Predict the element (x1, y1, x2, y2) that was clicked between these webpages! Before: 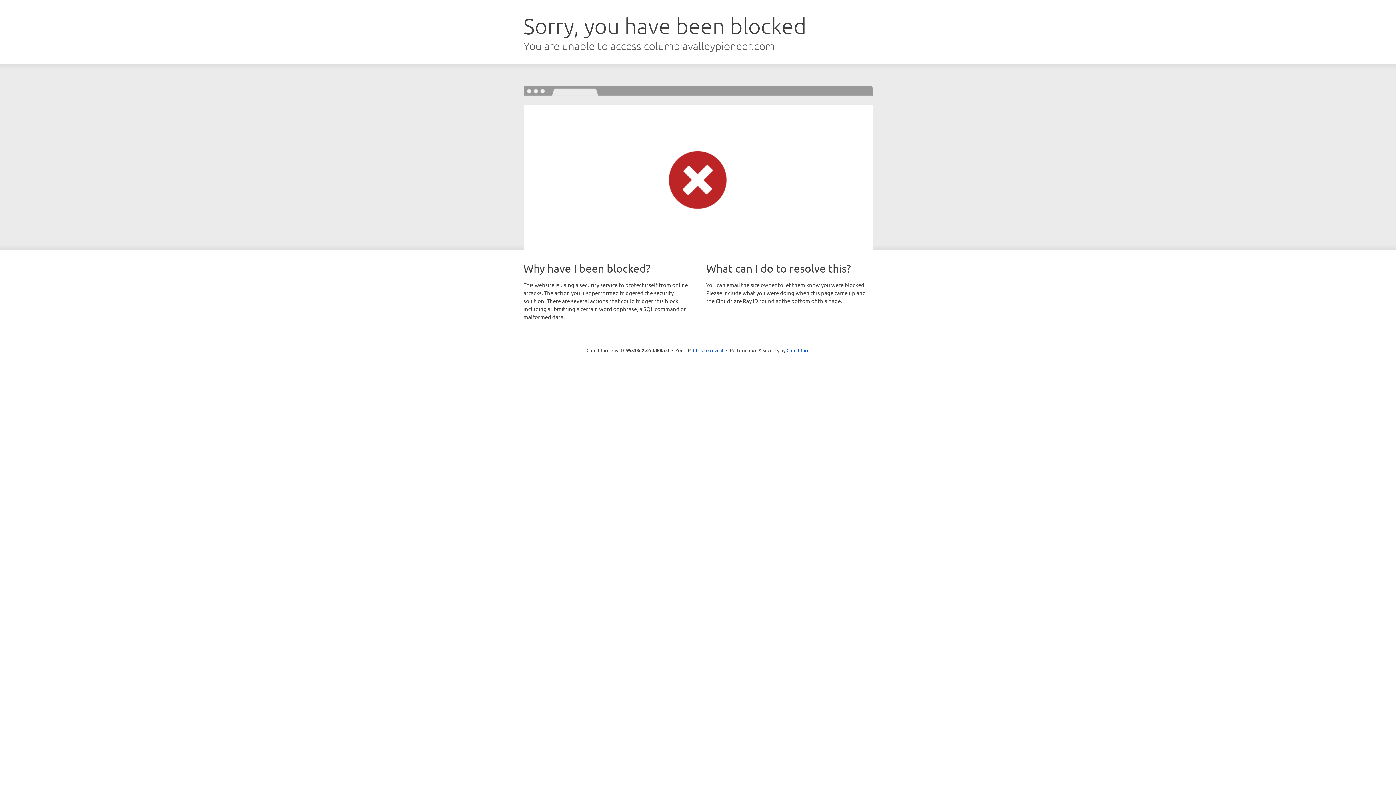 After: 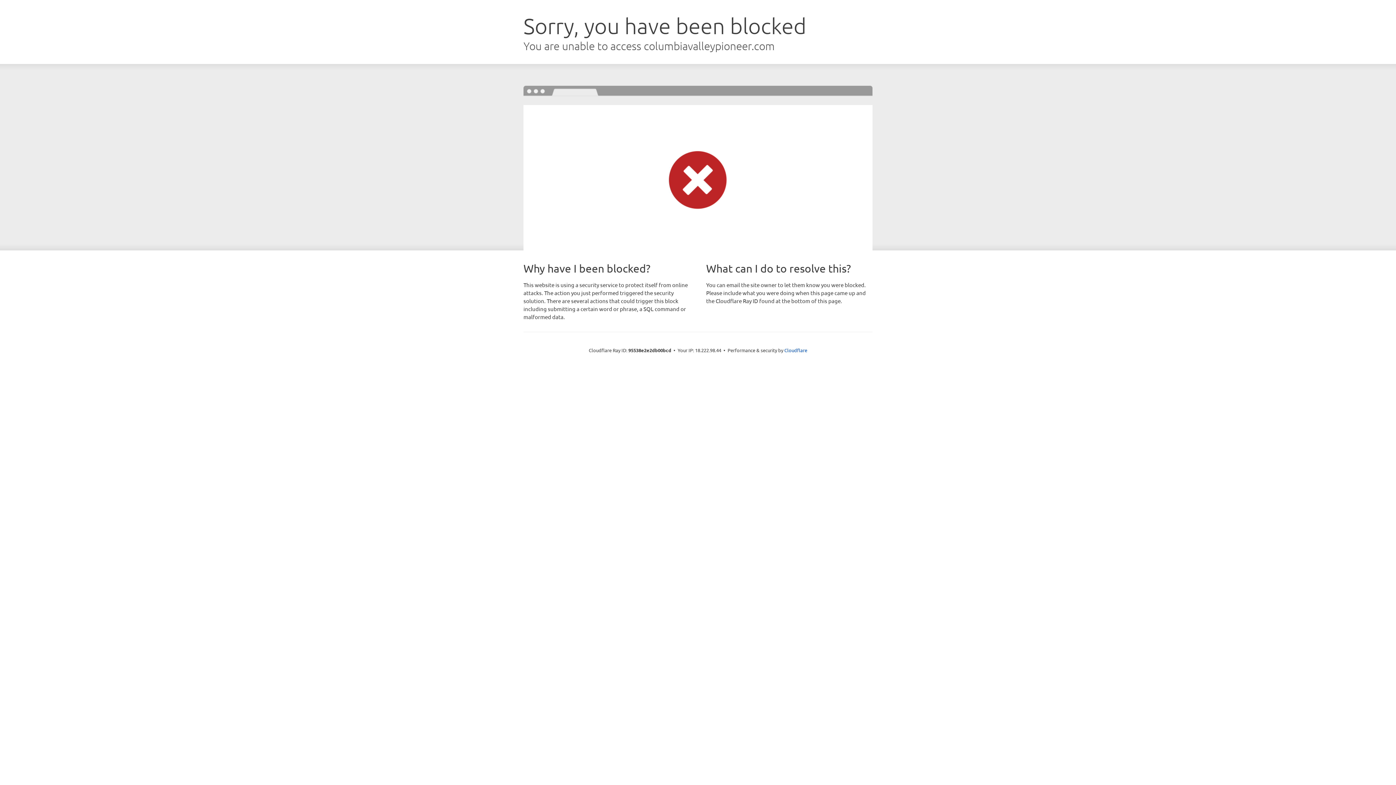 Action: label: Click to reveal bbox: (693, 346, 723, 353)